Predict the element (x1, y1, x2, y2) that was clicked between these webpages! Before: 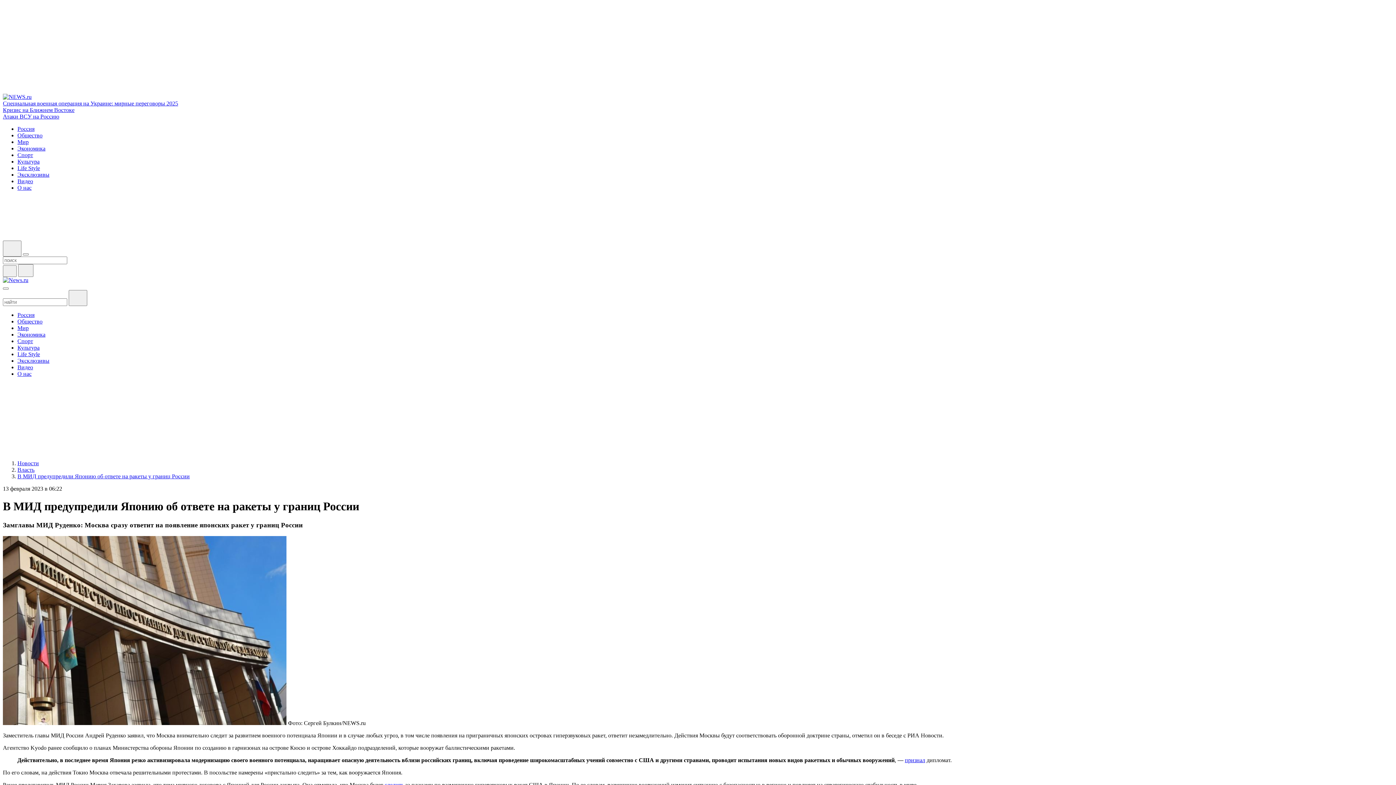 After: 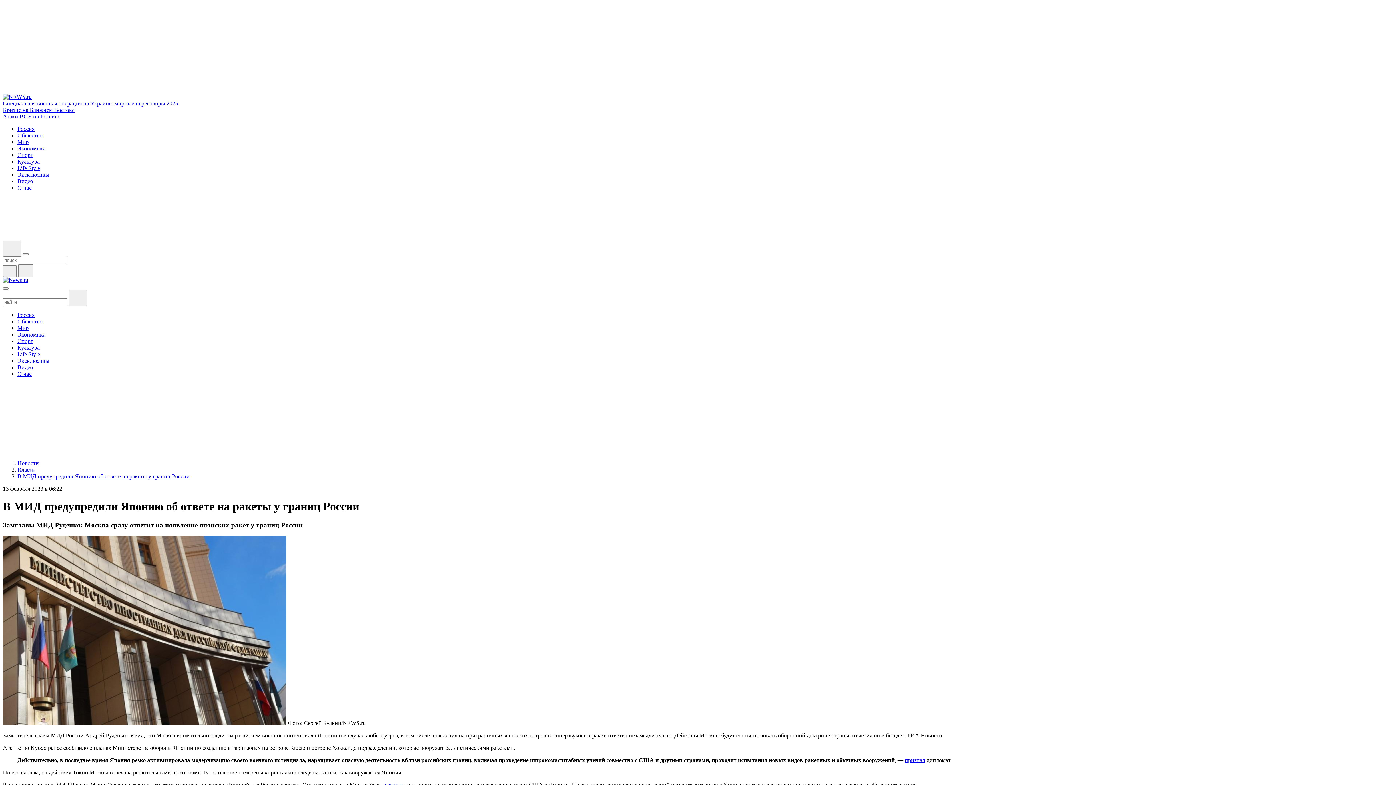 Action: bbox: (2, 433, 15, 439)